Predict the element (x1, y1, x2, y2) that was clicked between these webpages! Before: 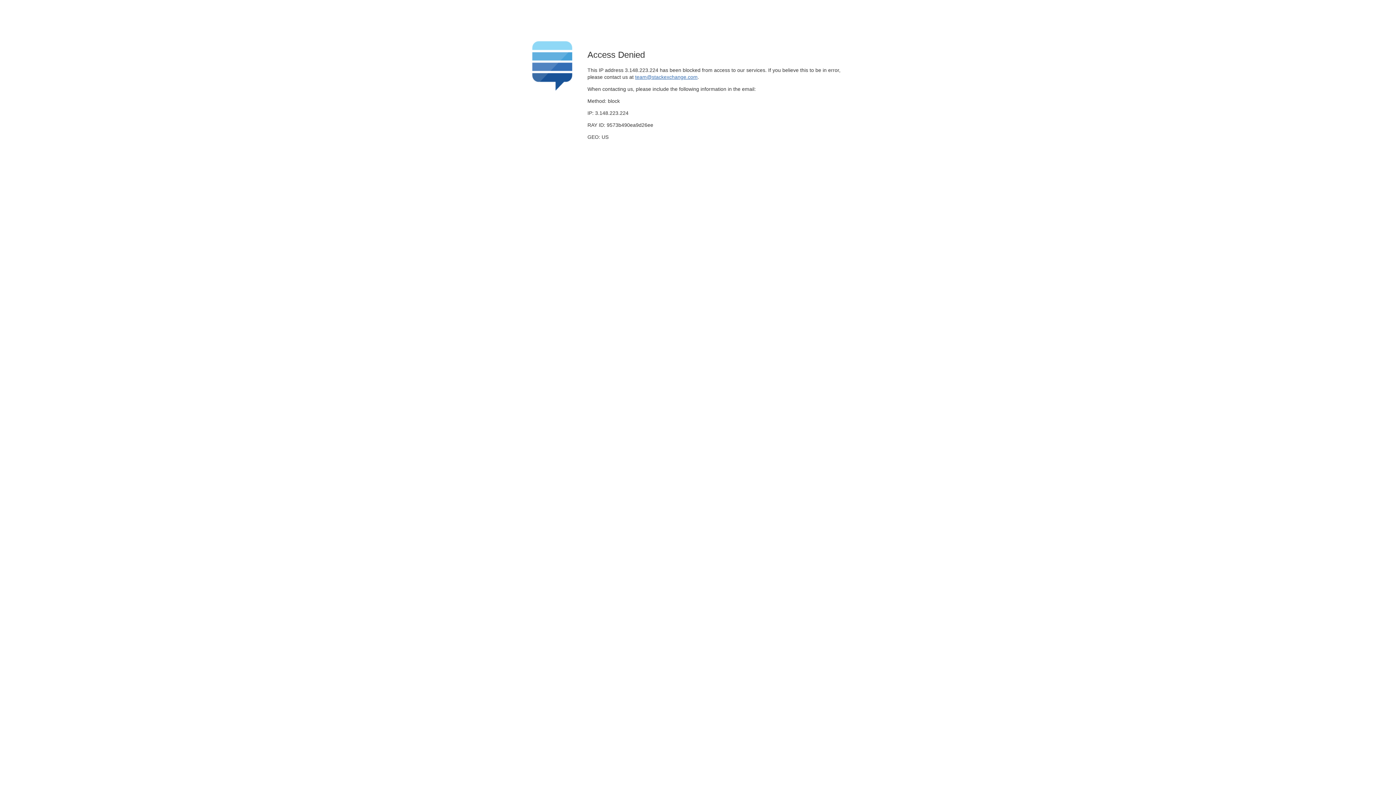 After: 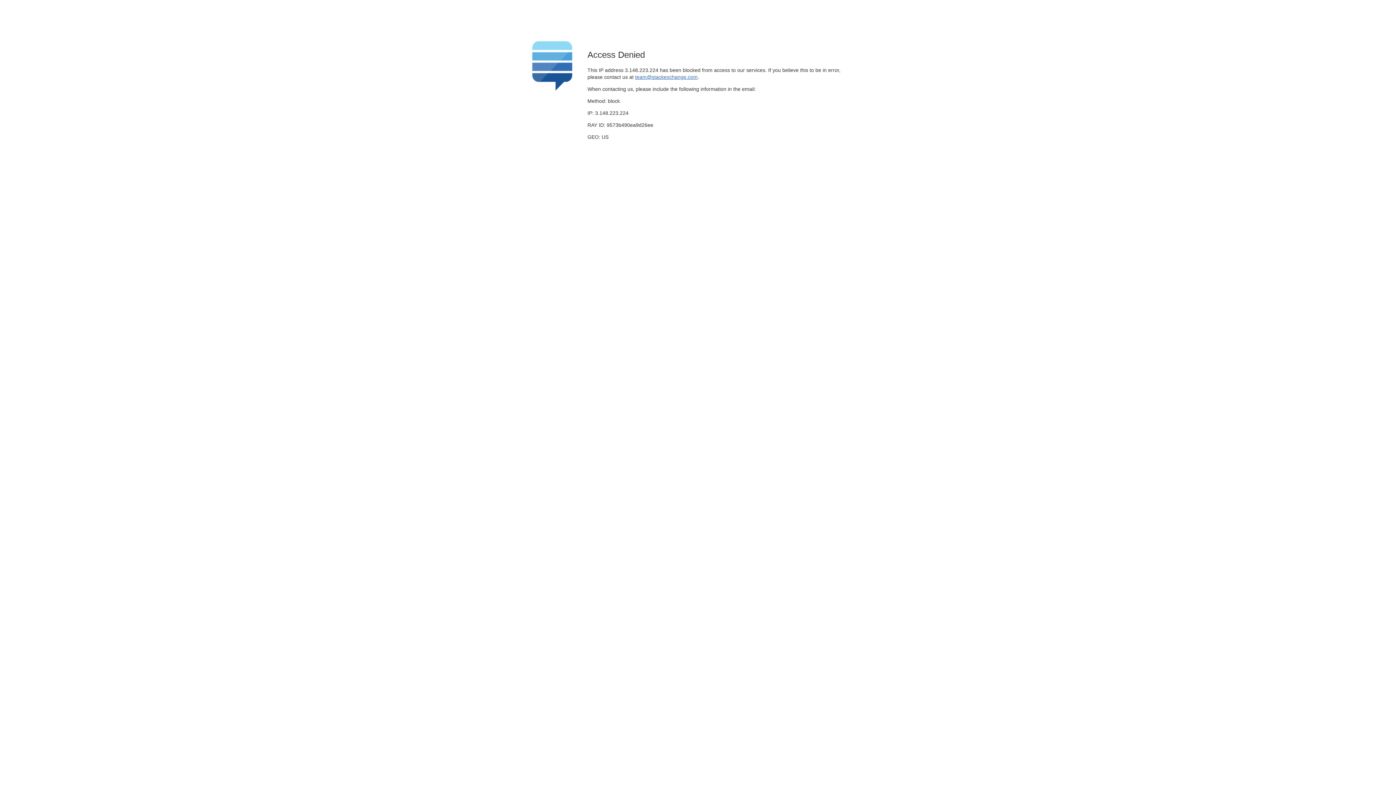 Action: bbox: (635, 74, 697, 79) label: team@stackexchange.com